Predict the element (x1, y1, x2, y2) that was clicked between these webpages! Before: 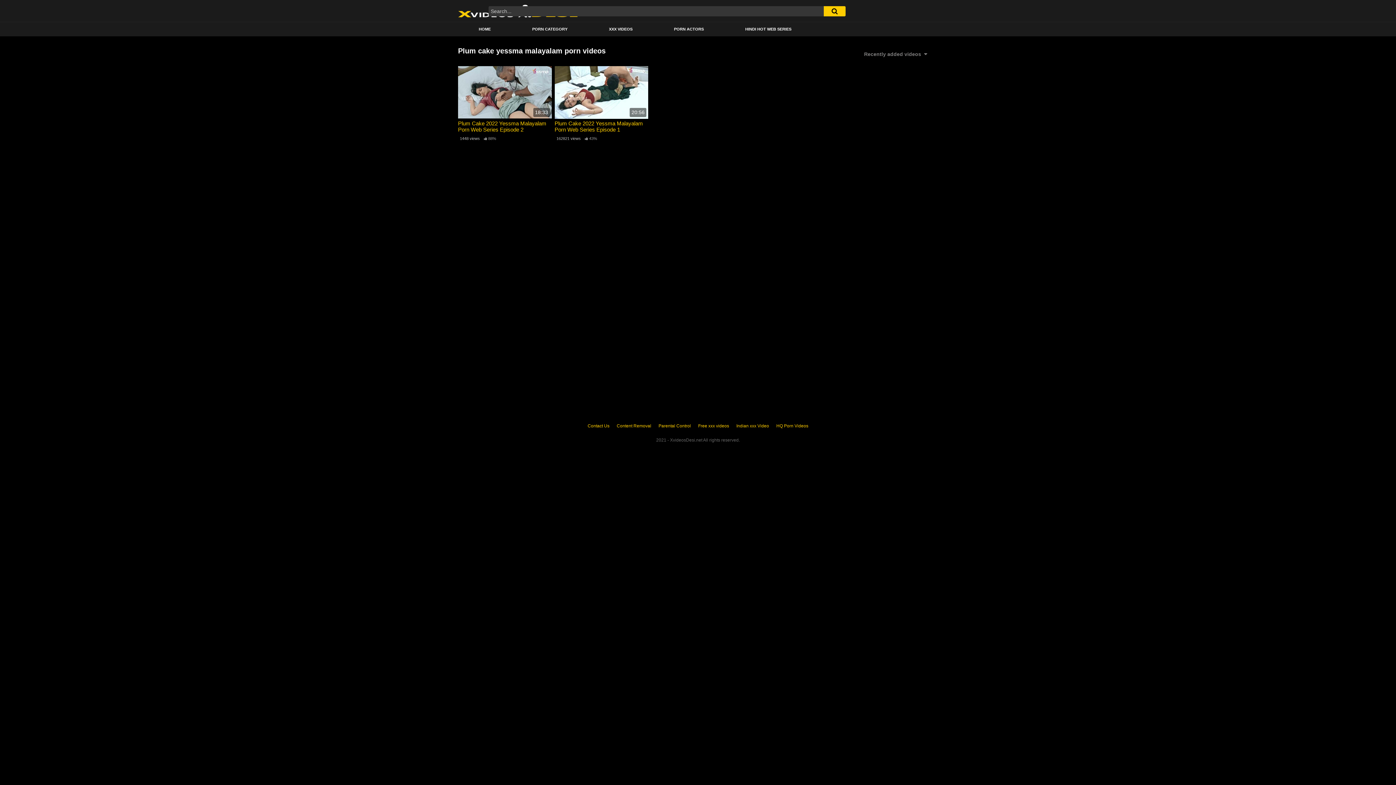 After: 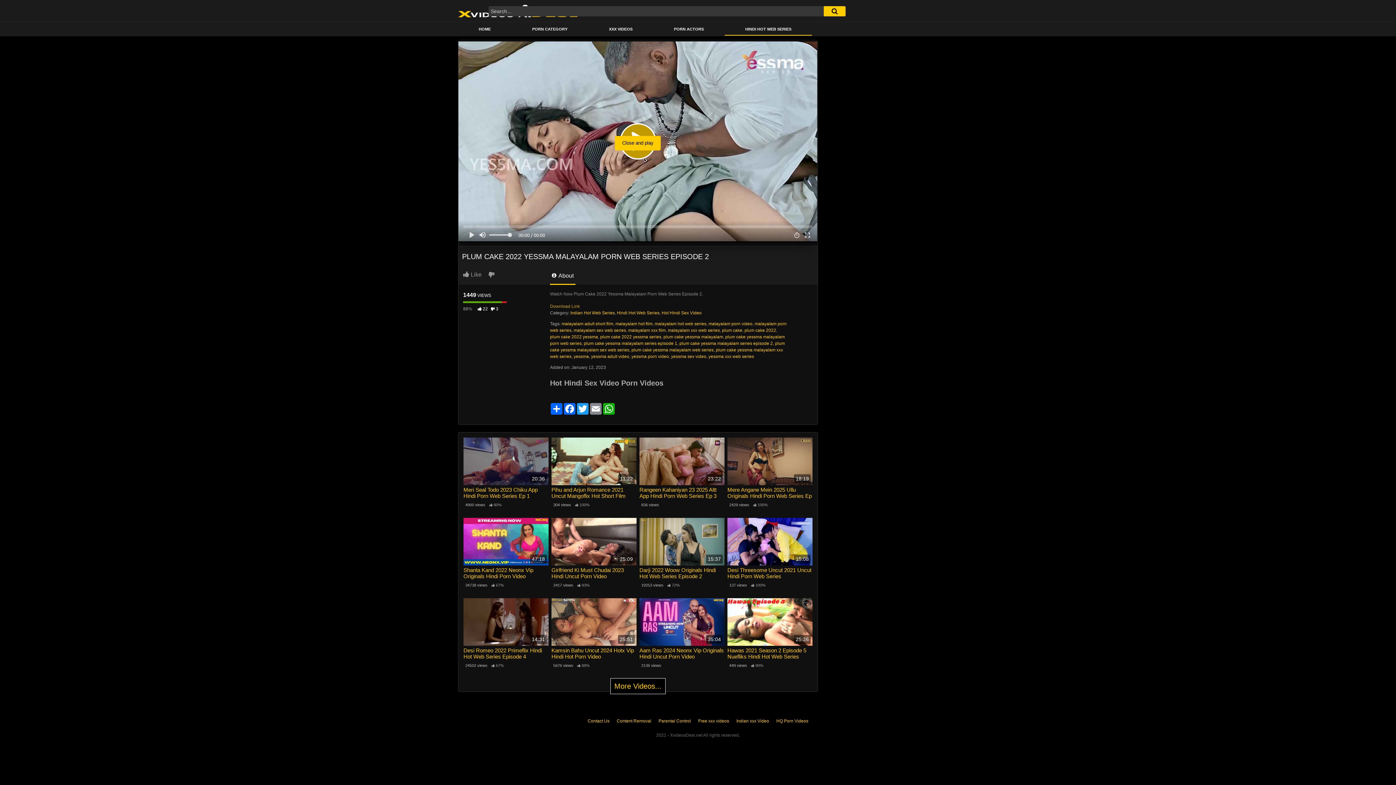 Action: bbox: (458, 120, 551, 132) label: Plum Cake 2022 Yessma Malayalam Porn Web Series Episode 2